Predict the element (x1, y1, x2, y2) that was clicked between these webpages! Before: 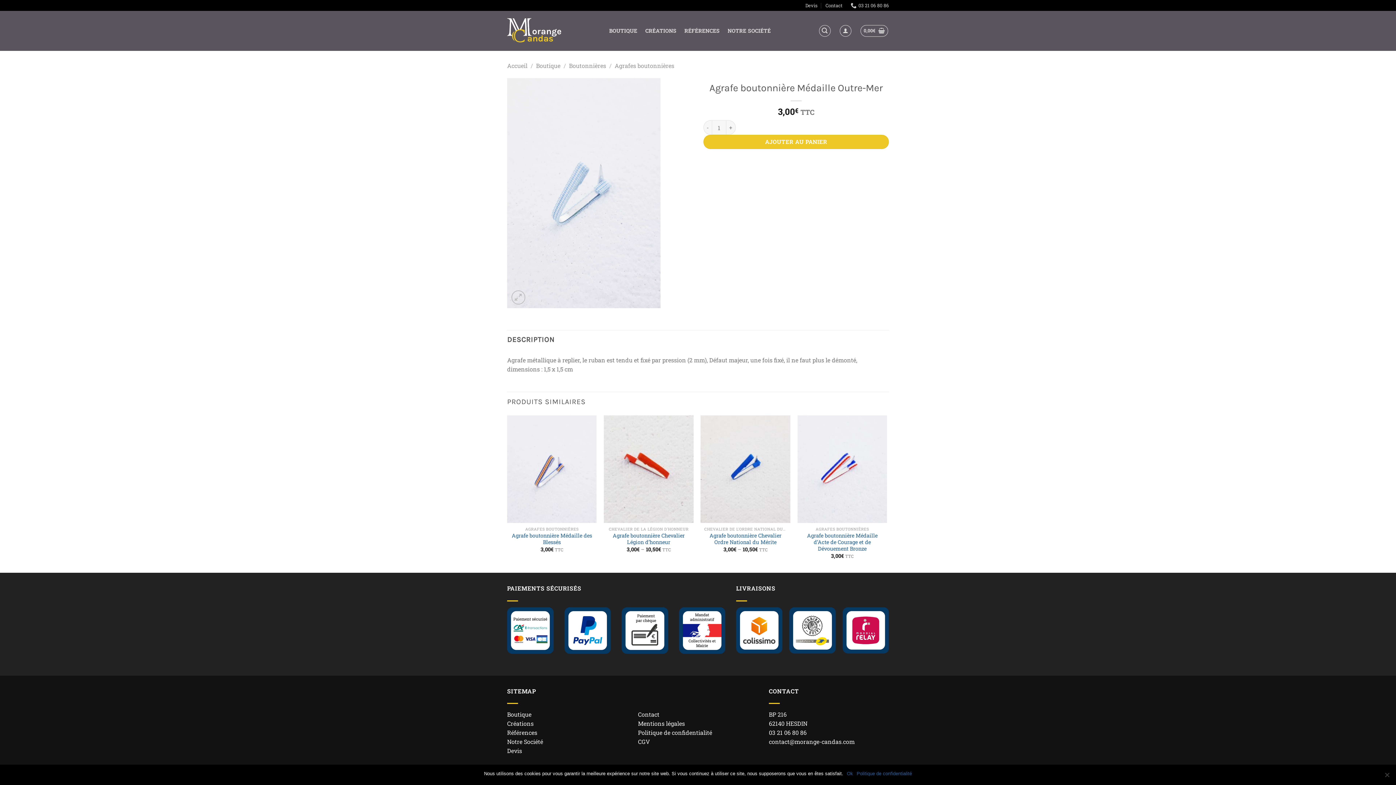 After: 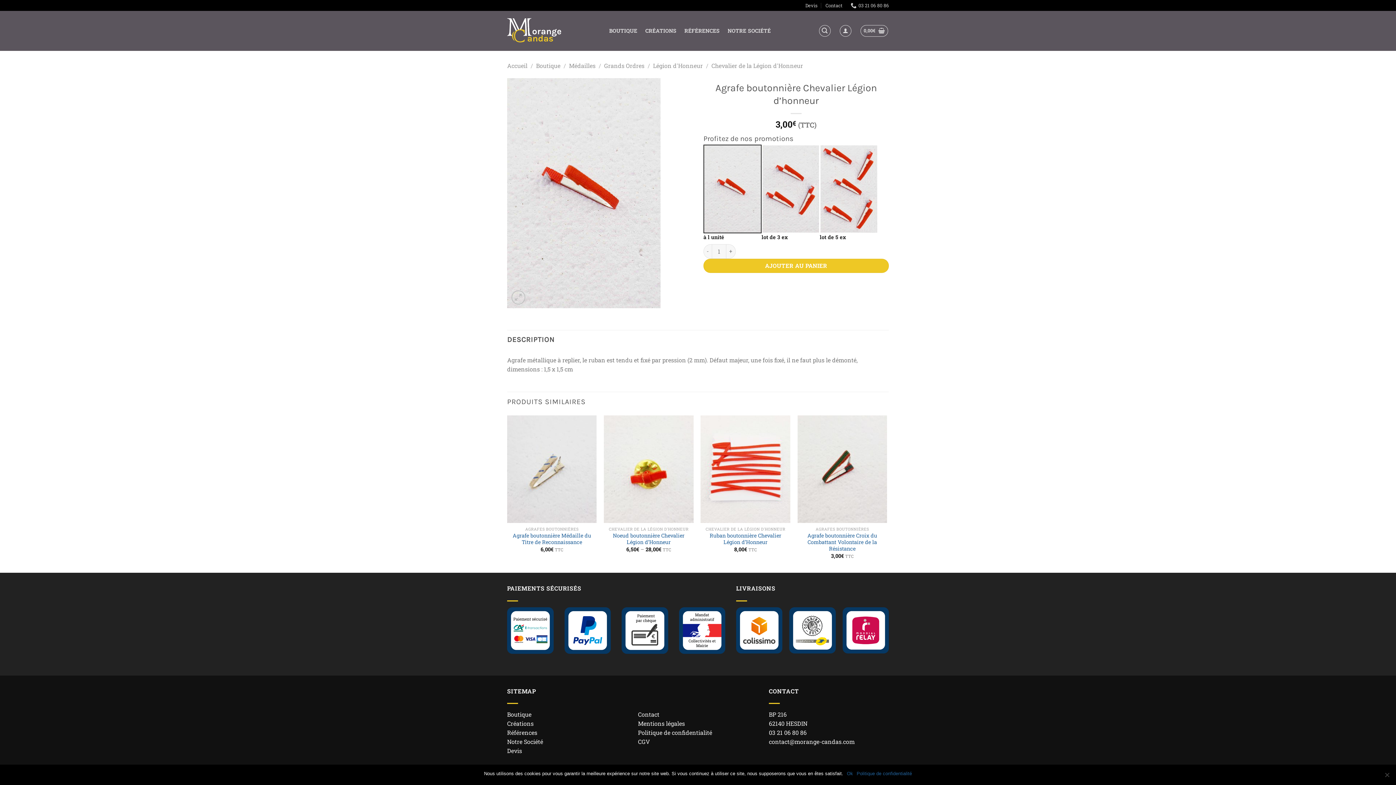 Action: label: Agrafe boutonnière Chevalier Légion d’honneur bbox: (607, 532, 690, 545)